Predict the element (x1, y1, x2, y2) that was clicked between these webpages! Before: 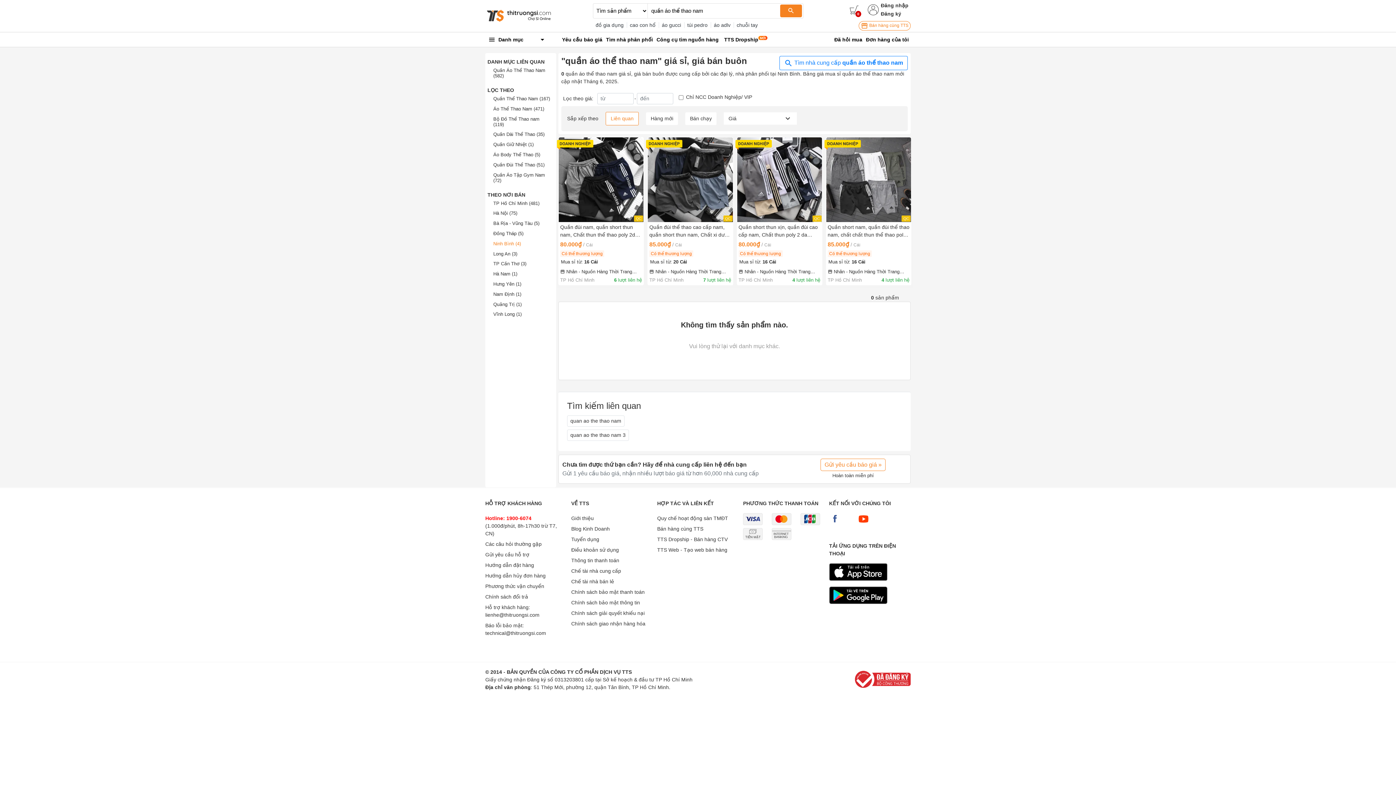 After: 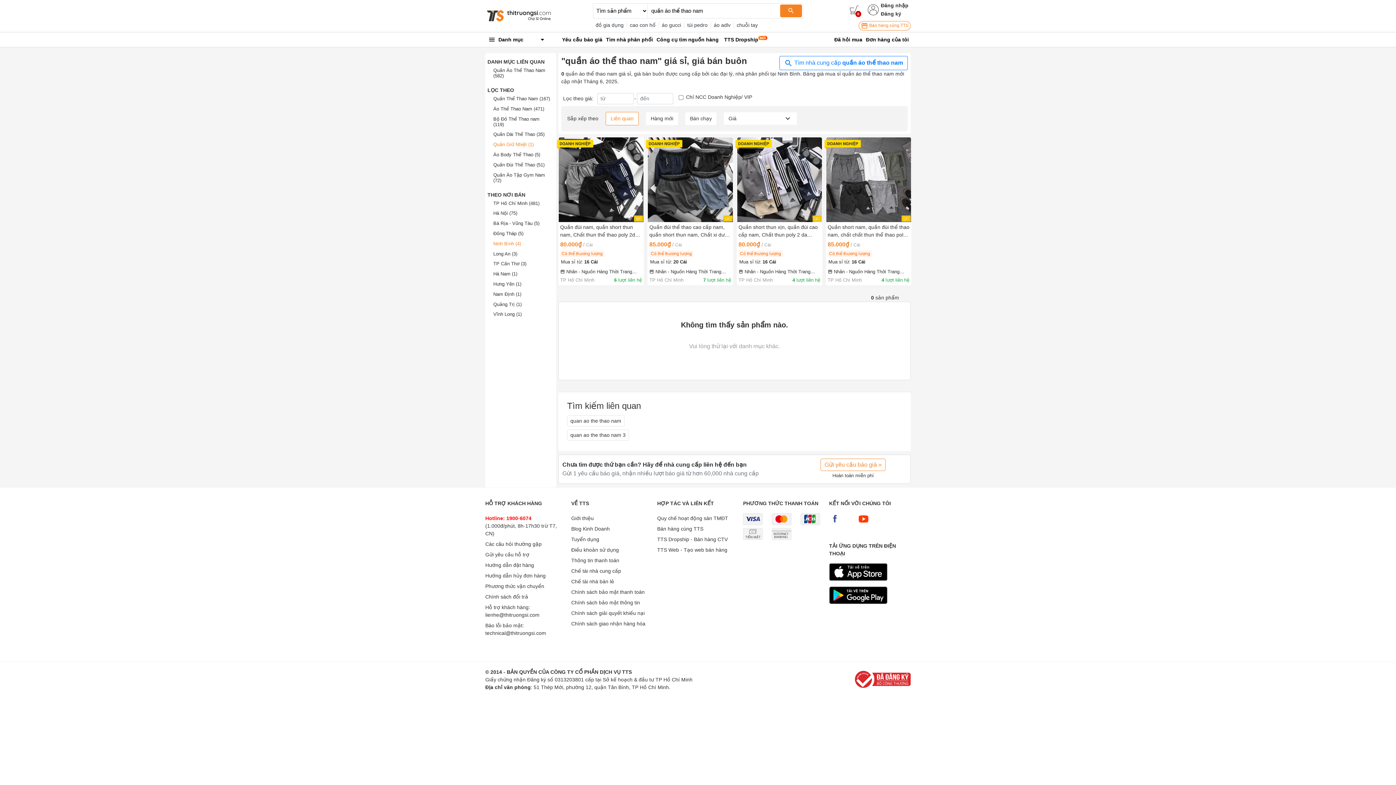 Action: bbox: (493, 141, 533, 147) label: Quần Giữ Nhiệt (1)